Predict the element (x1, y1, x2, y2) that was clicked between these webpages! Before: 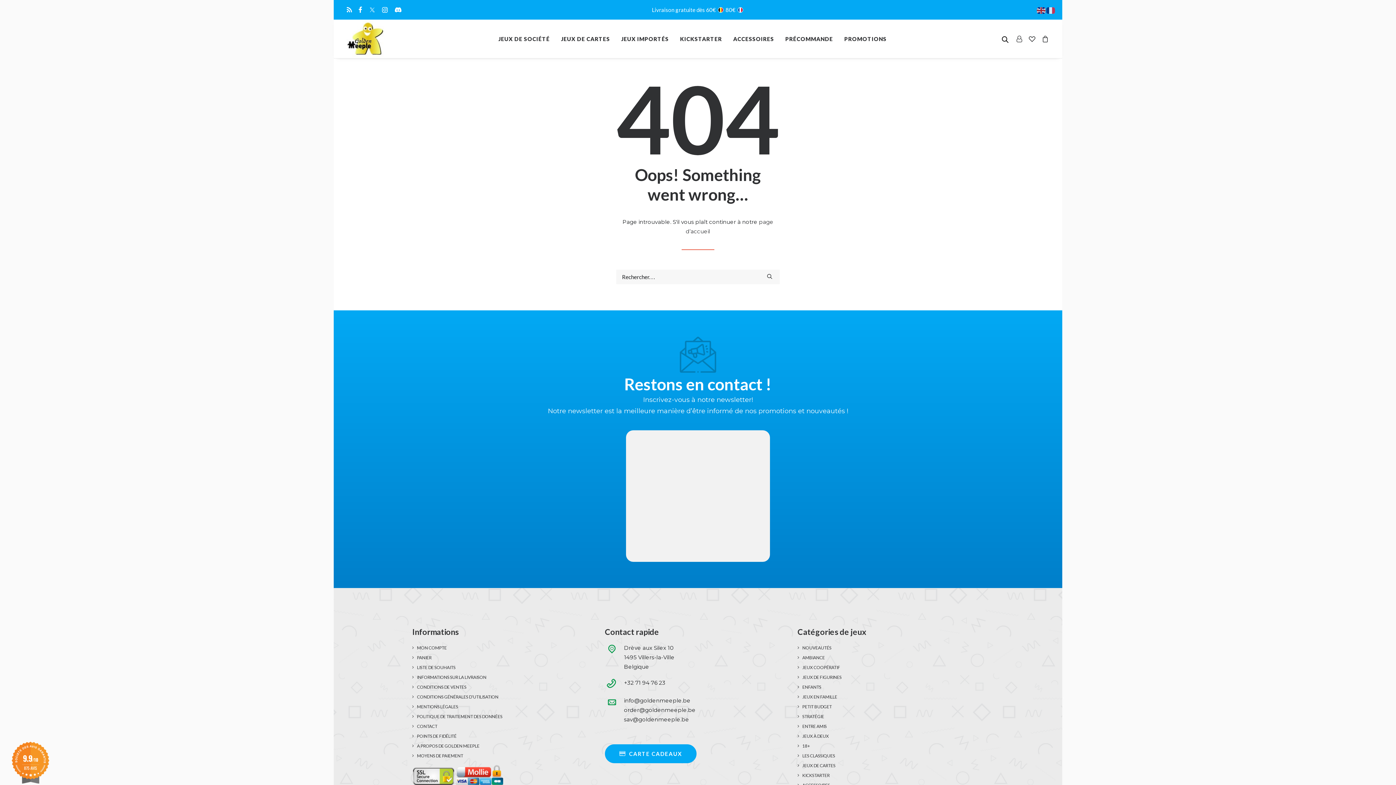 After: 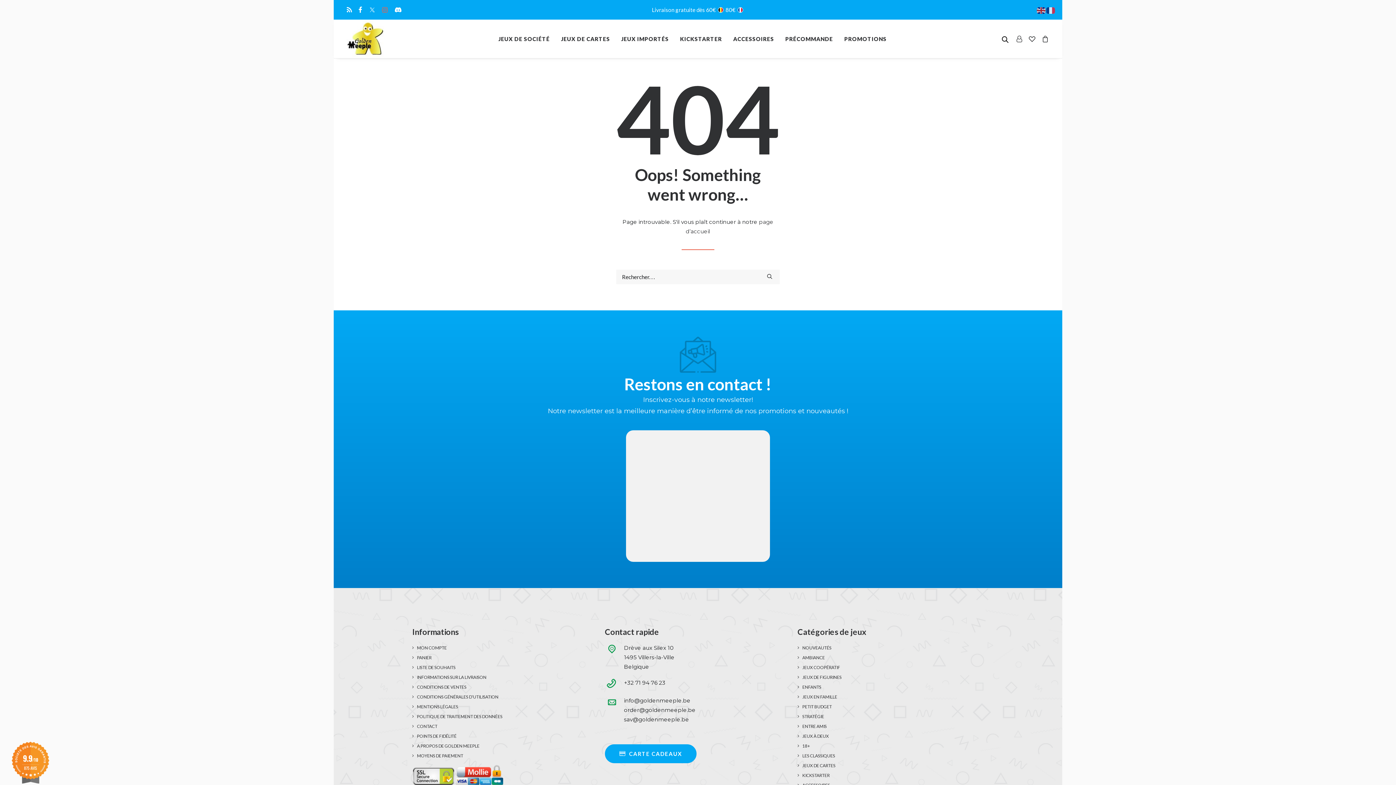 Action: bbox: (378, 0, 390, 19)